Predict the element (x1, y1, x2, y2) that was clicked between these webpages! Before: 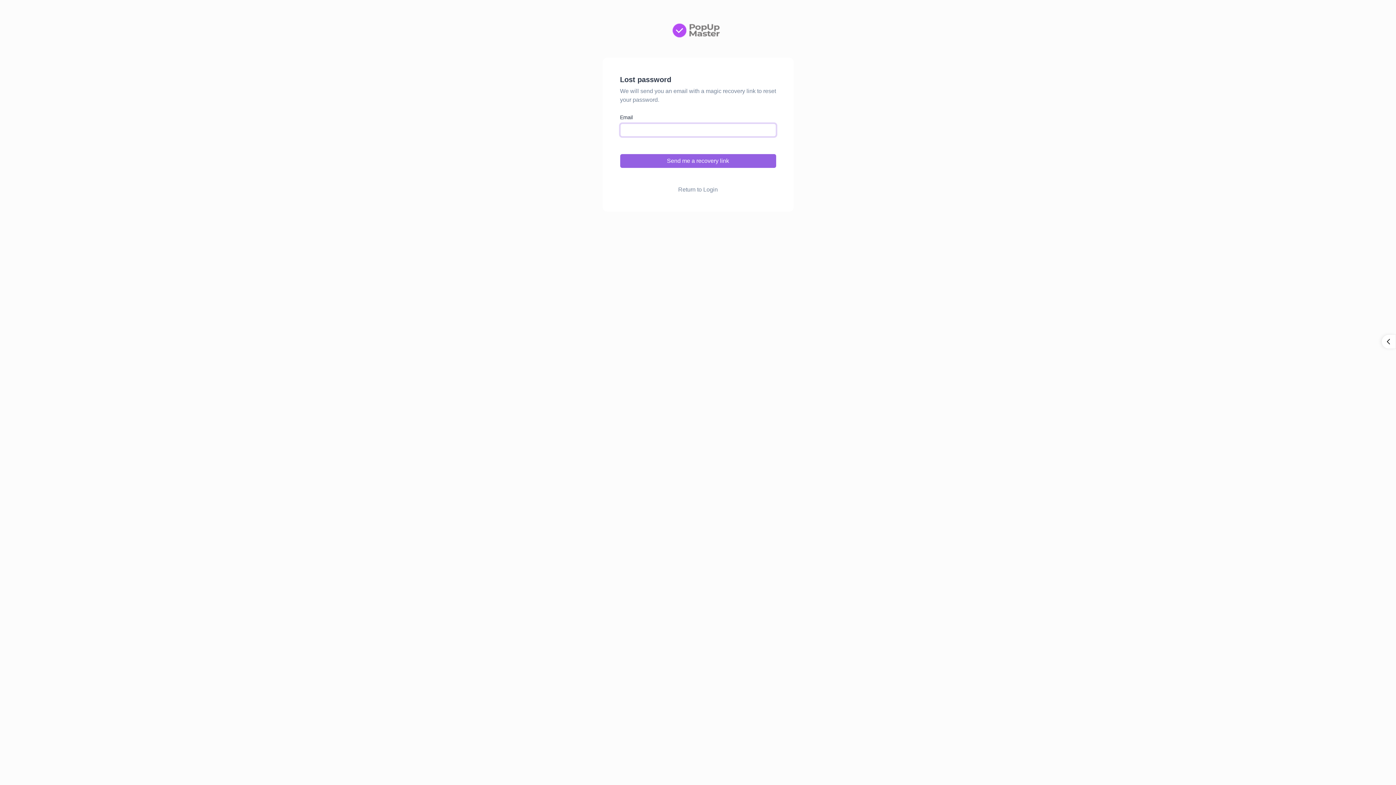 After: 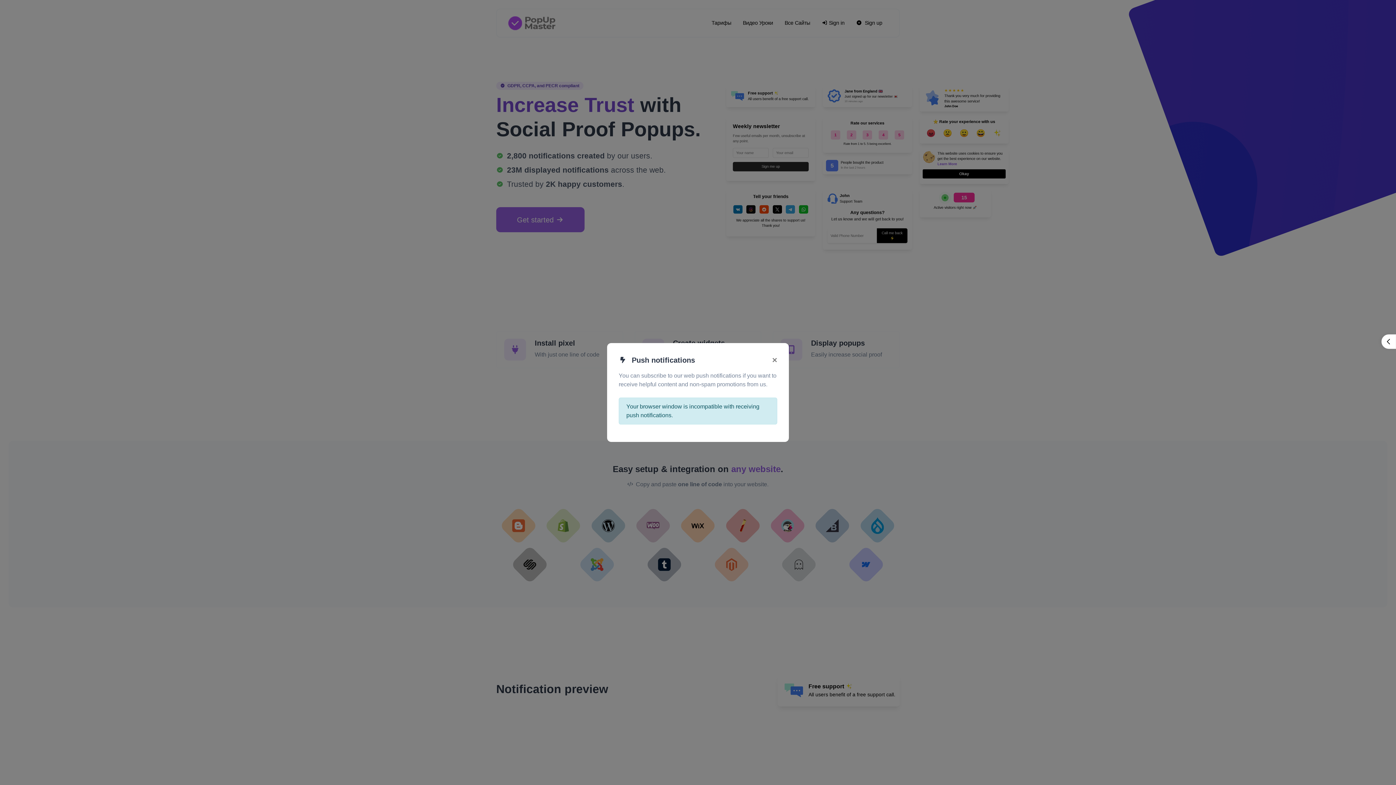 Action: bbox: (672, 32, 724, 38)